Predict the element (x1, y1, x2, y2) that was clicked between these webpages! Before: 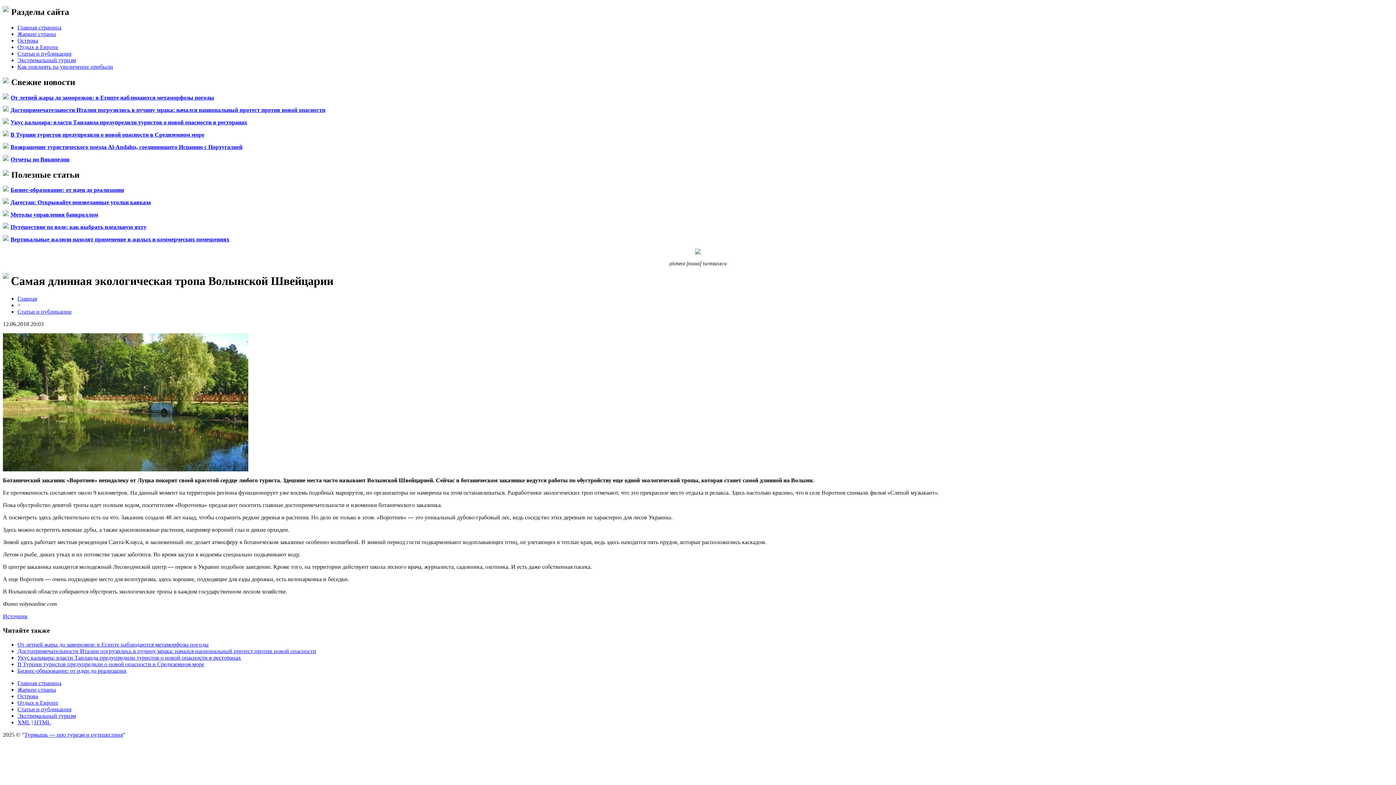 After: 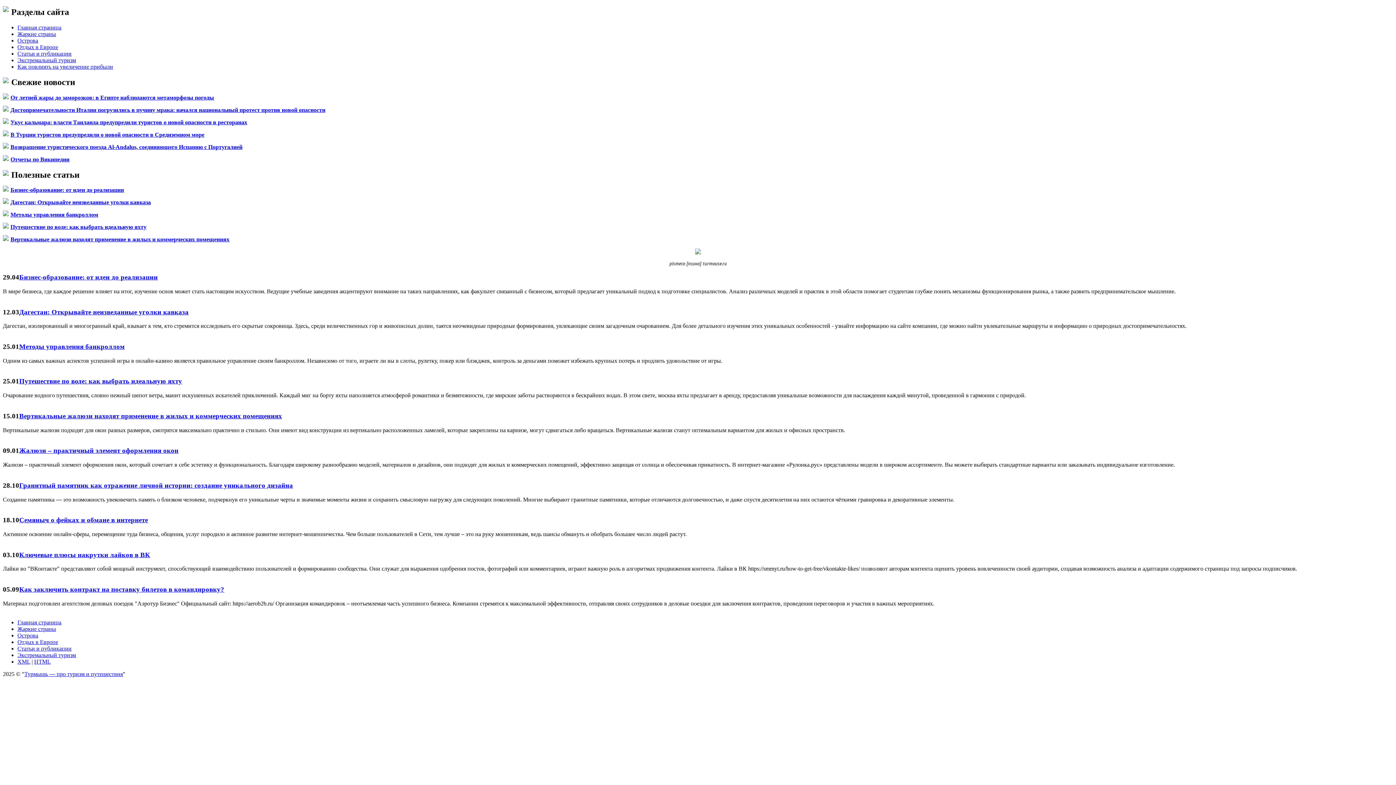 Action: label: Главная страница bbox: (17, 680, 61, 686)